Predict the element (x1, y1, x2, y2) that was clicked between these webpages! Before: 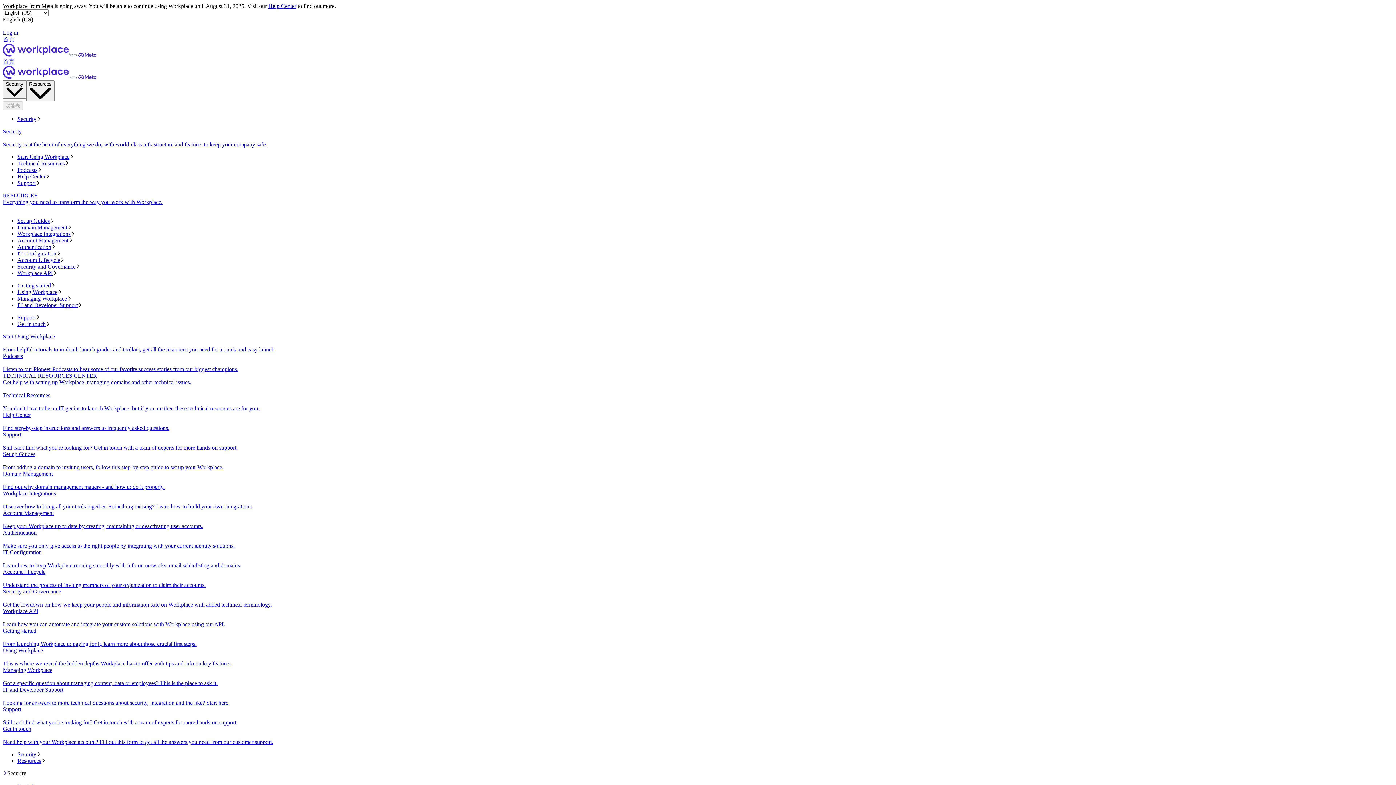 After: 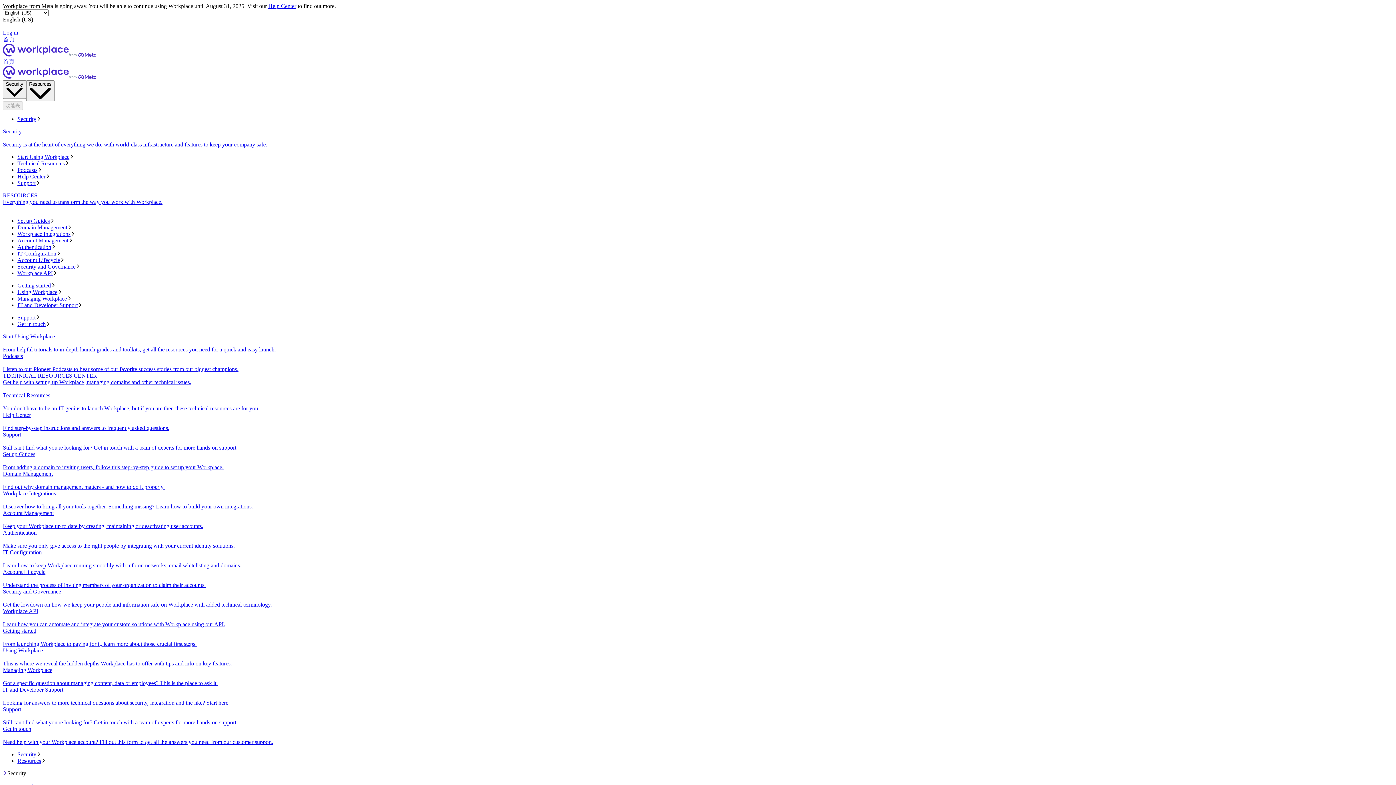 Action: label: Authentication
Make sure you only give access to the right people by integrating with your current identity solutions. bbox: (2, 529, 1393, 549)